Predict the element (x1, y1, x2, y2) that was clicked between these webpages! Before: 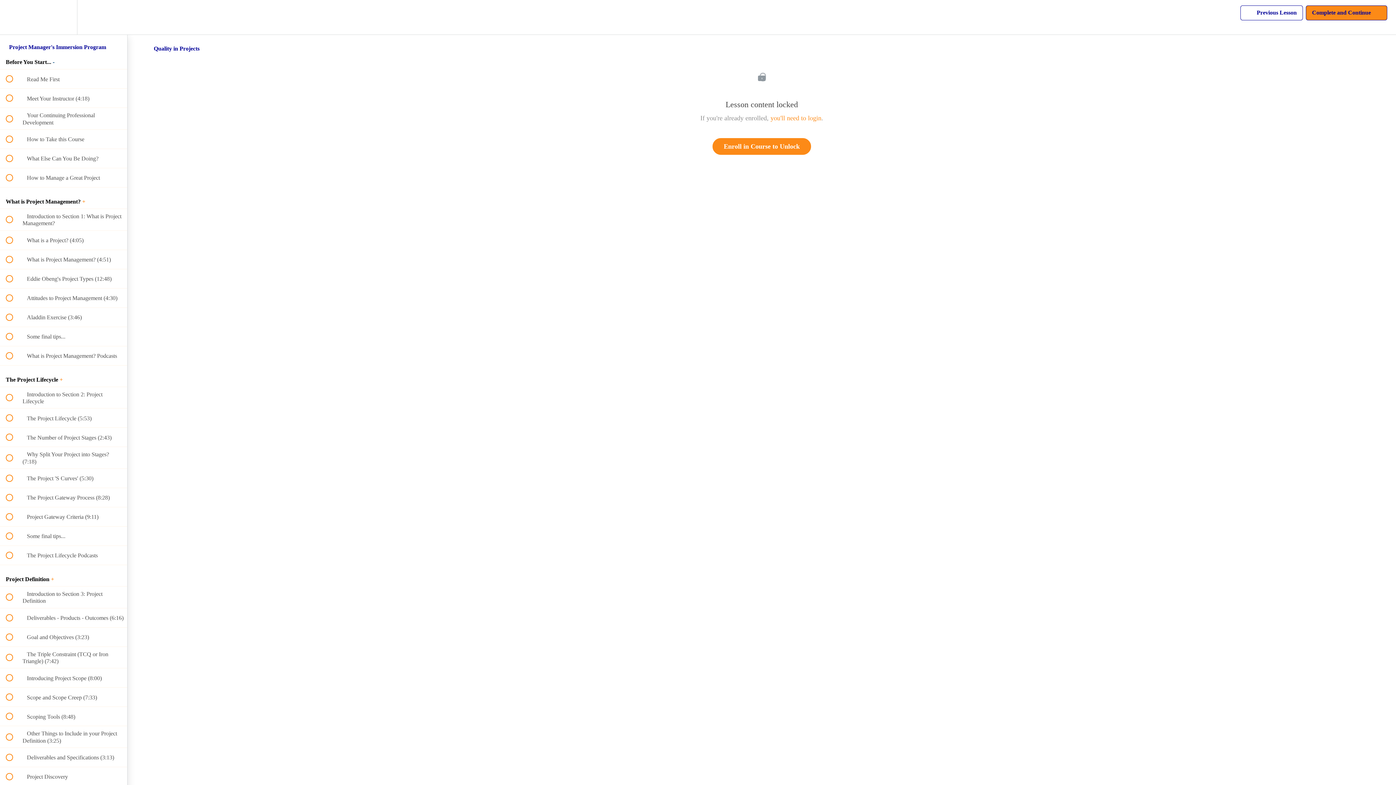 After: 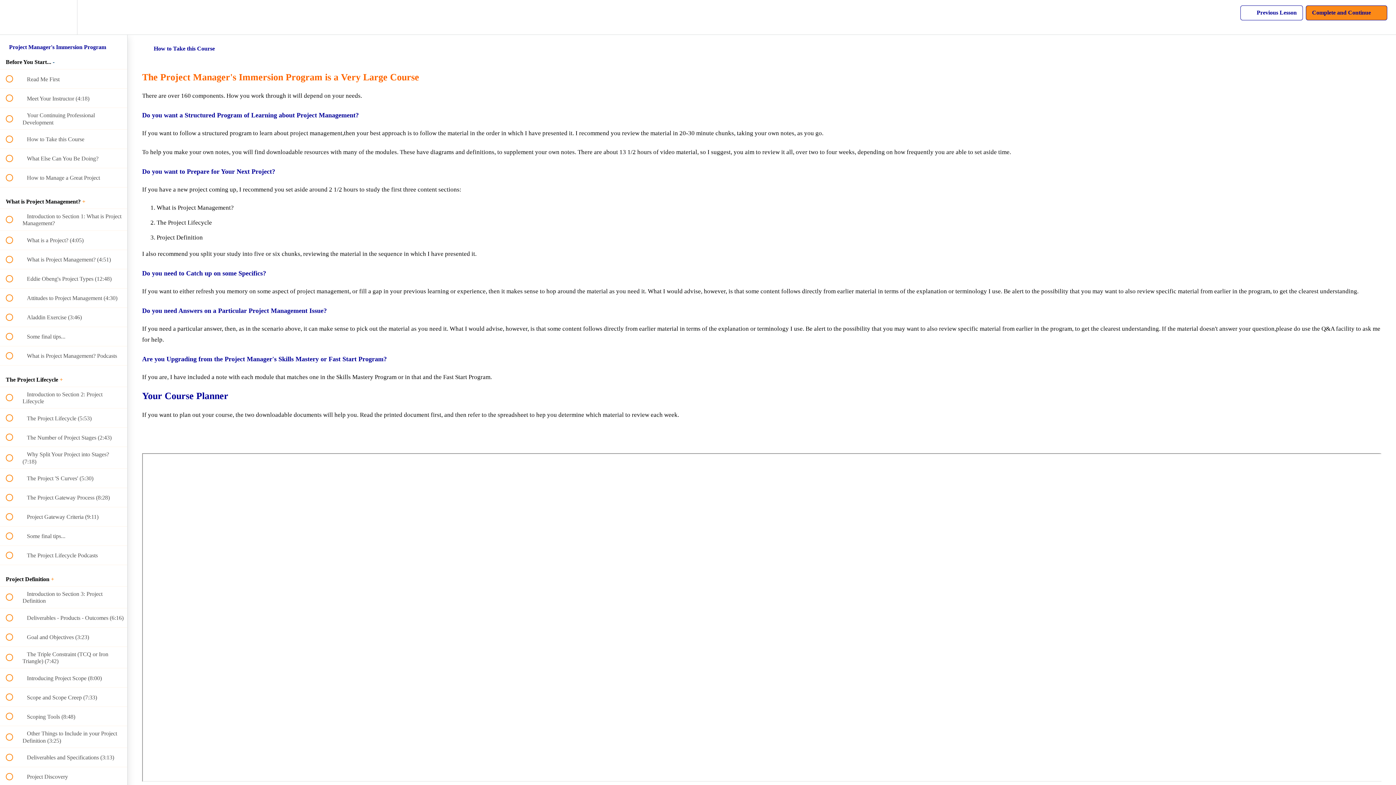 Action: bbox: (0, 129, 127, 148) label:  
 How to Take this Course